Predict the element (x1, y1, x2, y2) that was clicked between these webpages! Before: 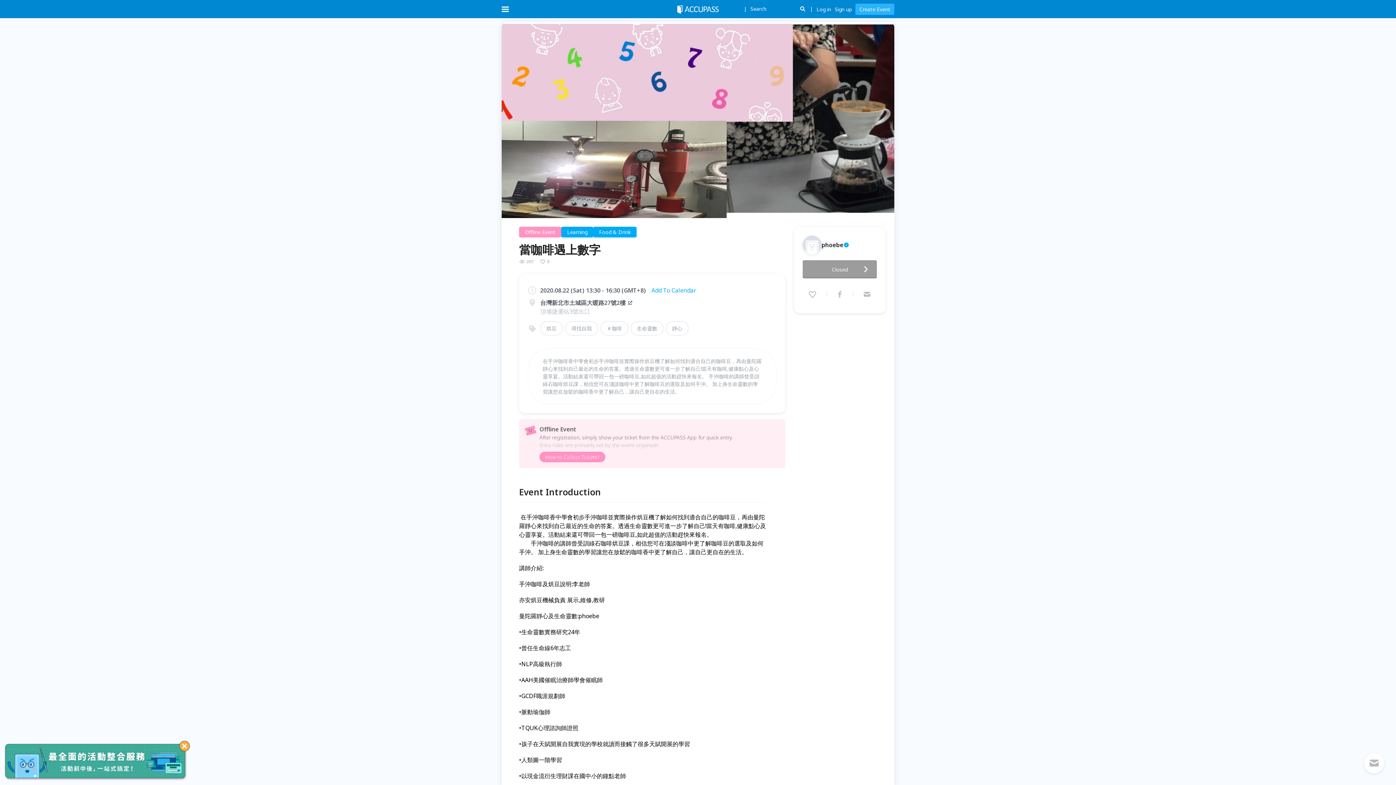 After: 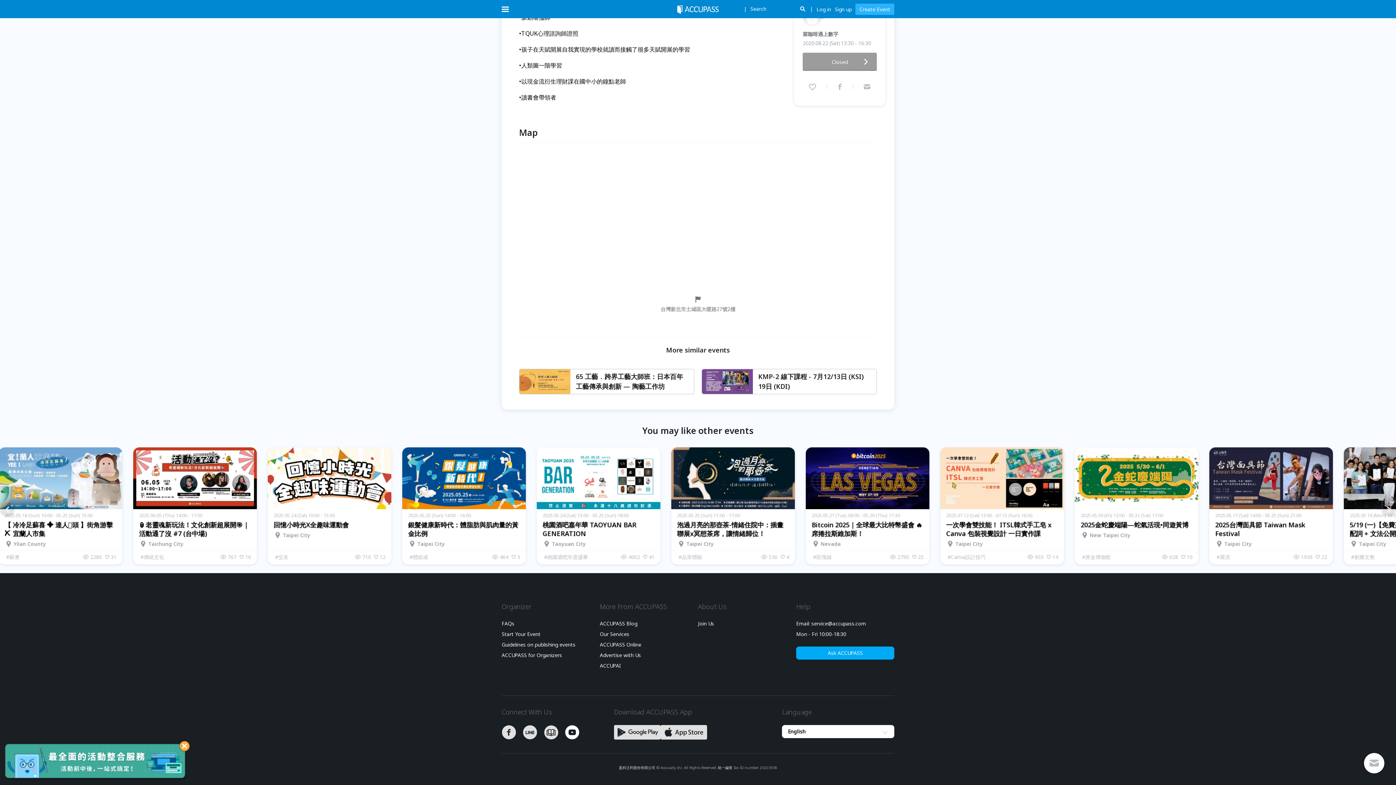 Action: bbox: (565, 531, 586, 537)